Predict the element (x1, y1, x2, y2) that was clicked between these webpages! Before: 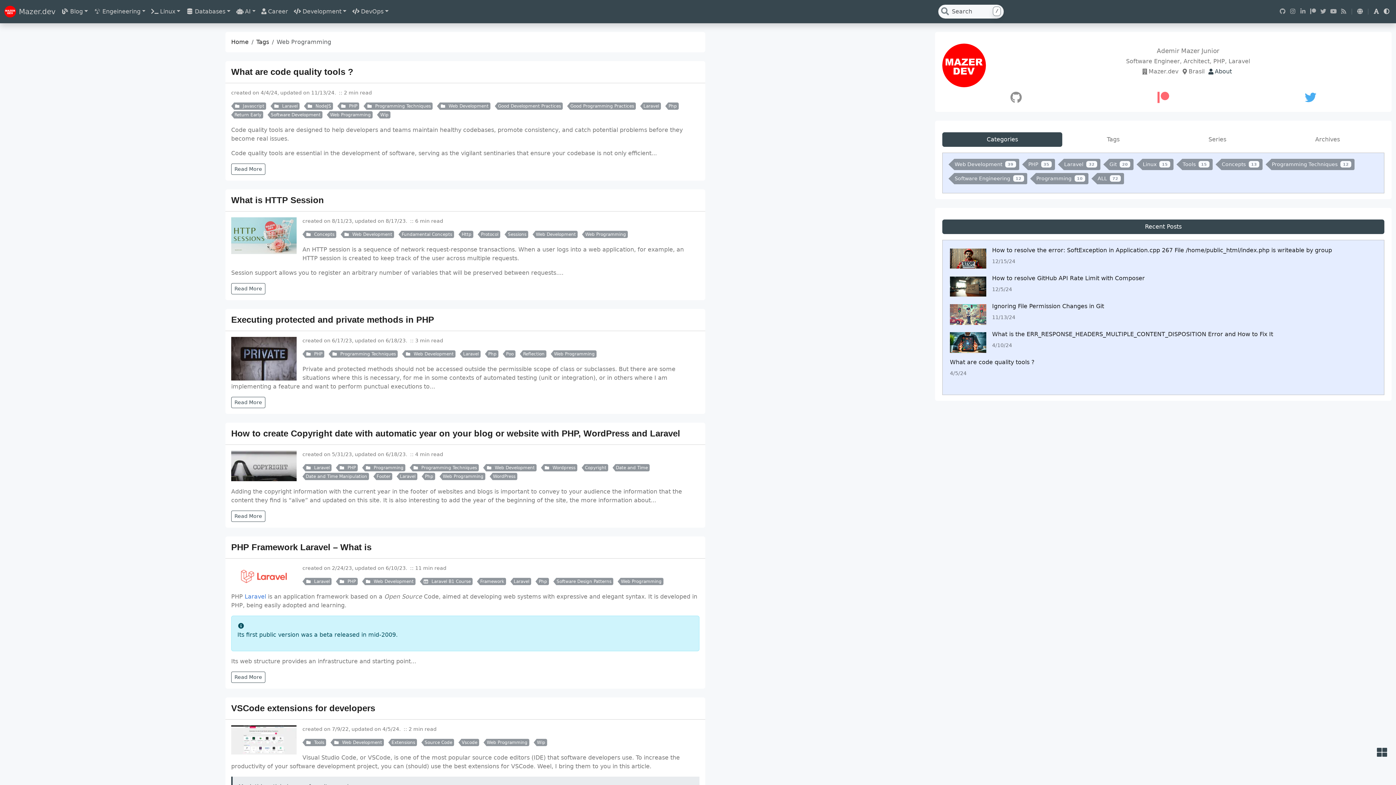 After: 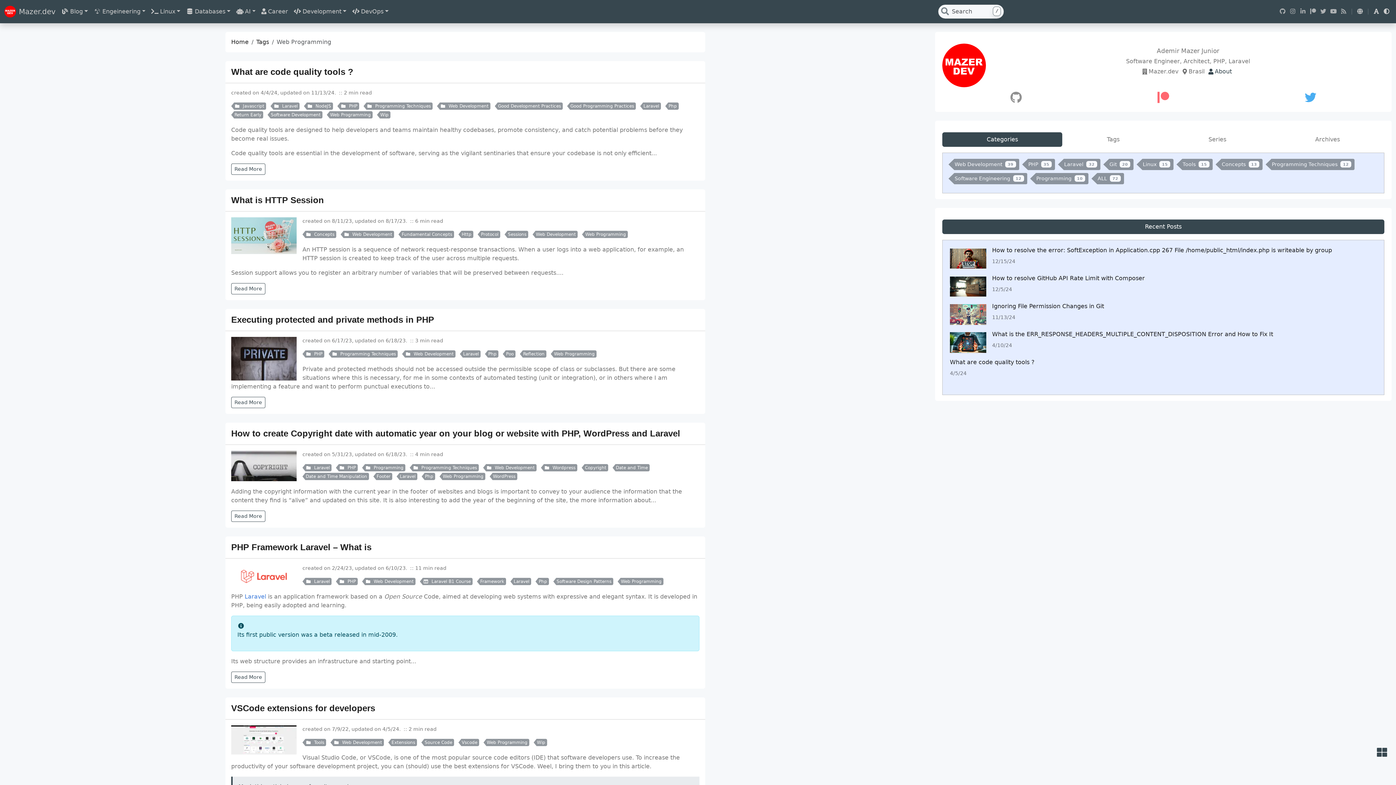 Action: bbox: (326, 111, 372, 118) label: Web Programming